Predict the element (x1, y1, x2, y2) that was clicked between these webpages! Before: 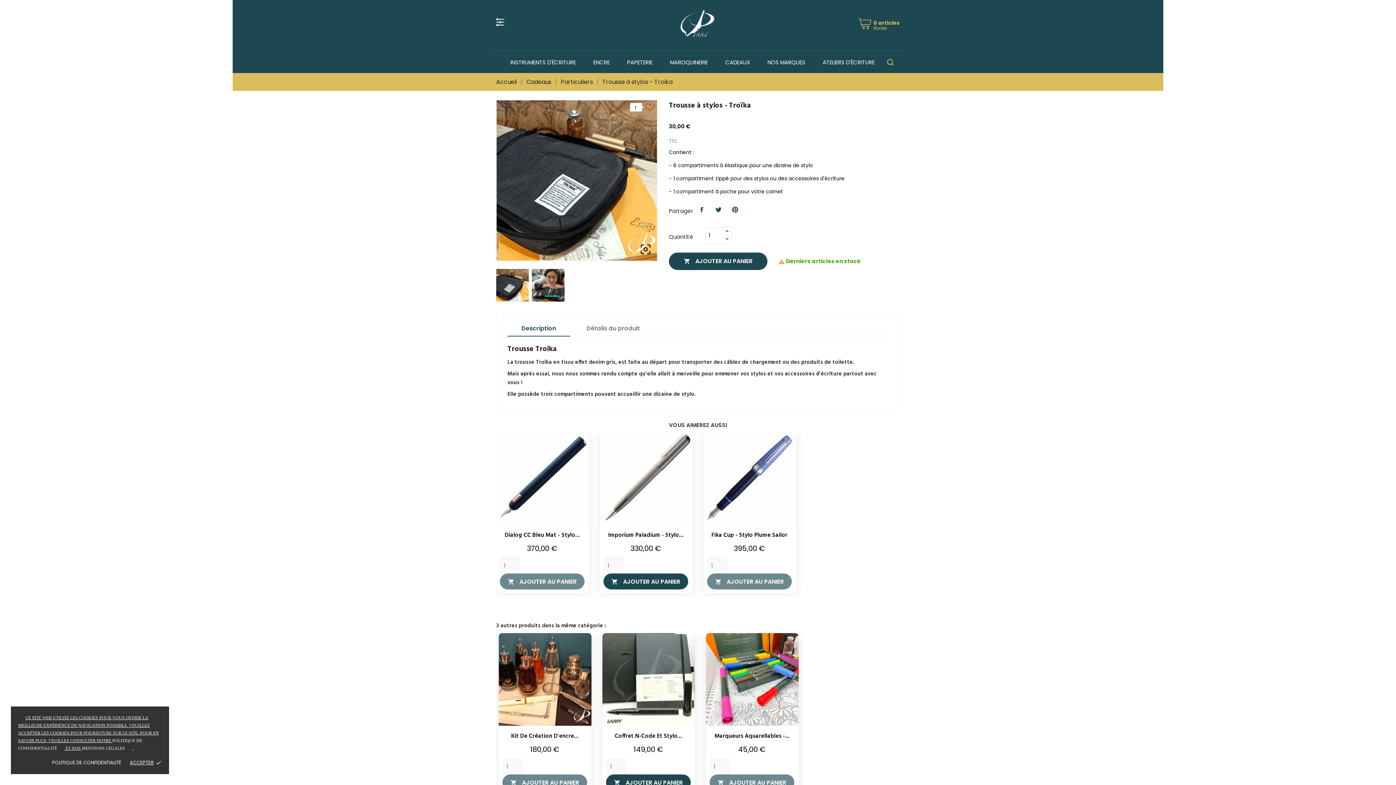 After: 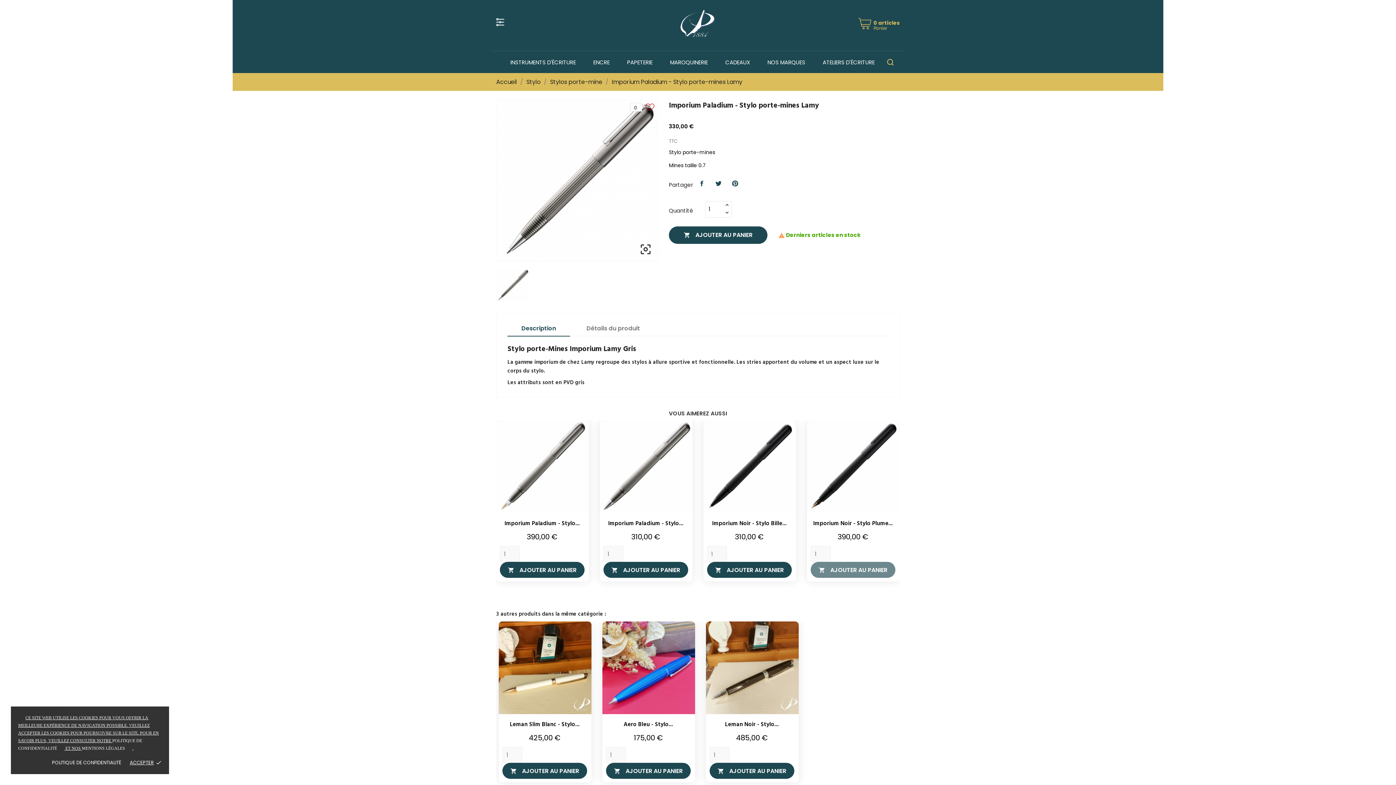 Action: bbox: (608, 530, 683, 540) label: Imporium Paladium - Stylo...